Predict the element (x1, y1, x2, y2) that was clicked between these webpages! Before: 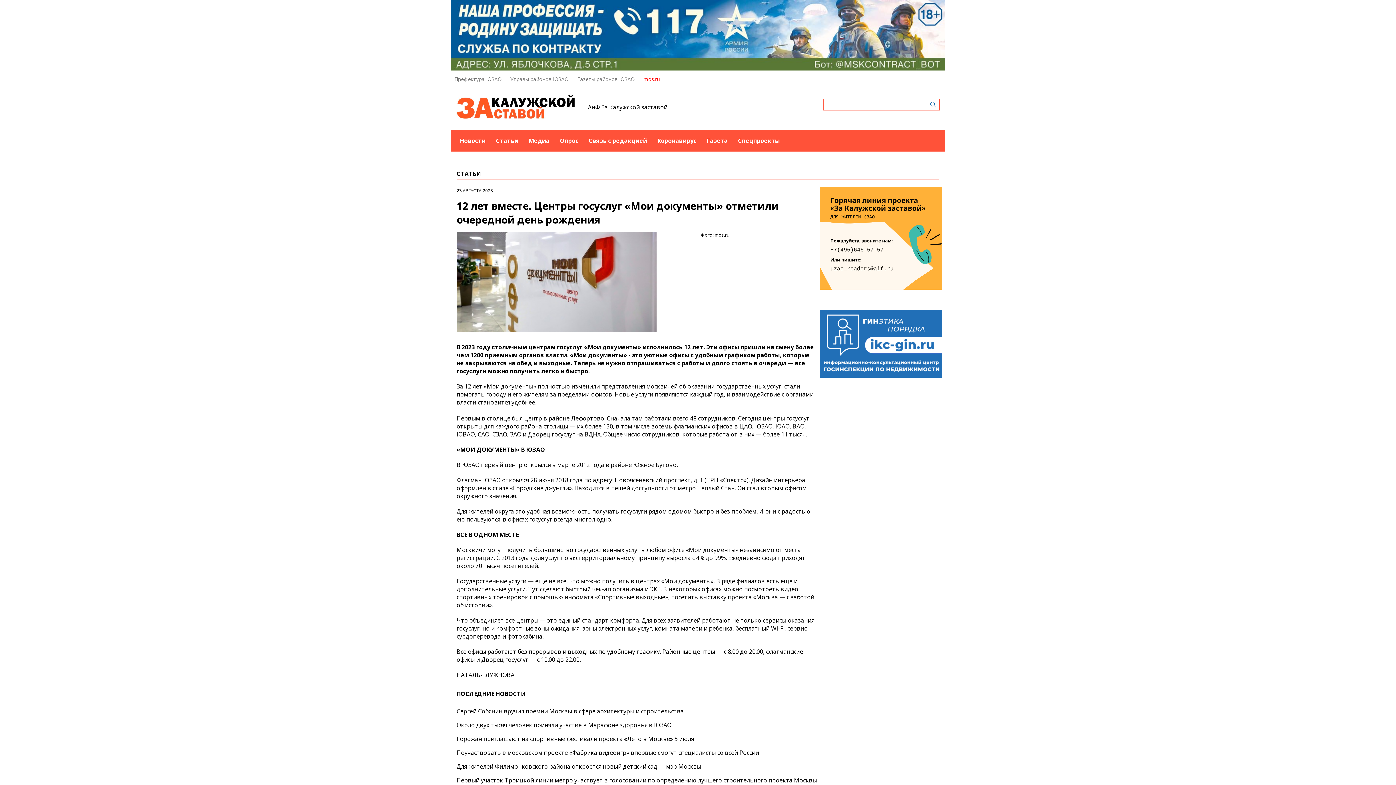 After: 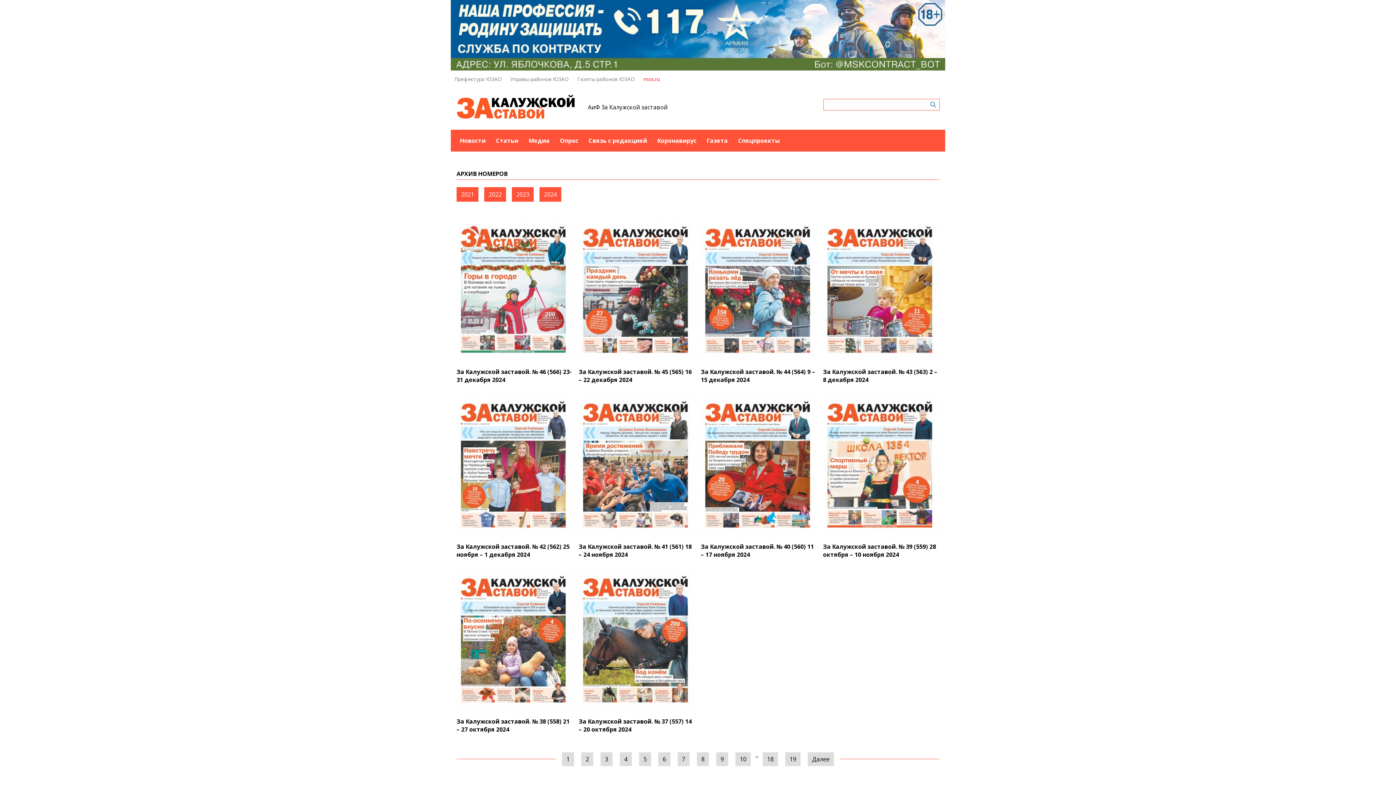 Action: label: Газета bbox: (706, 129, 728, 151)